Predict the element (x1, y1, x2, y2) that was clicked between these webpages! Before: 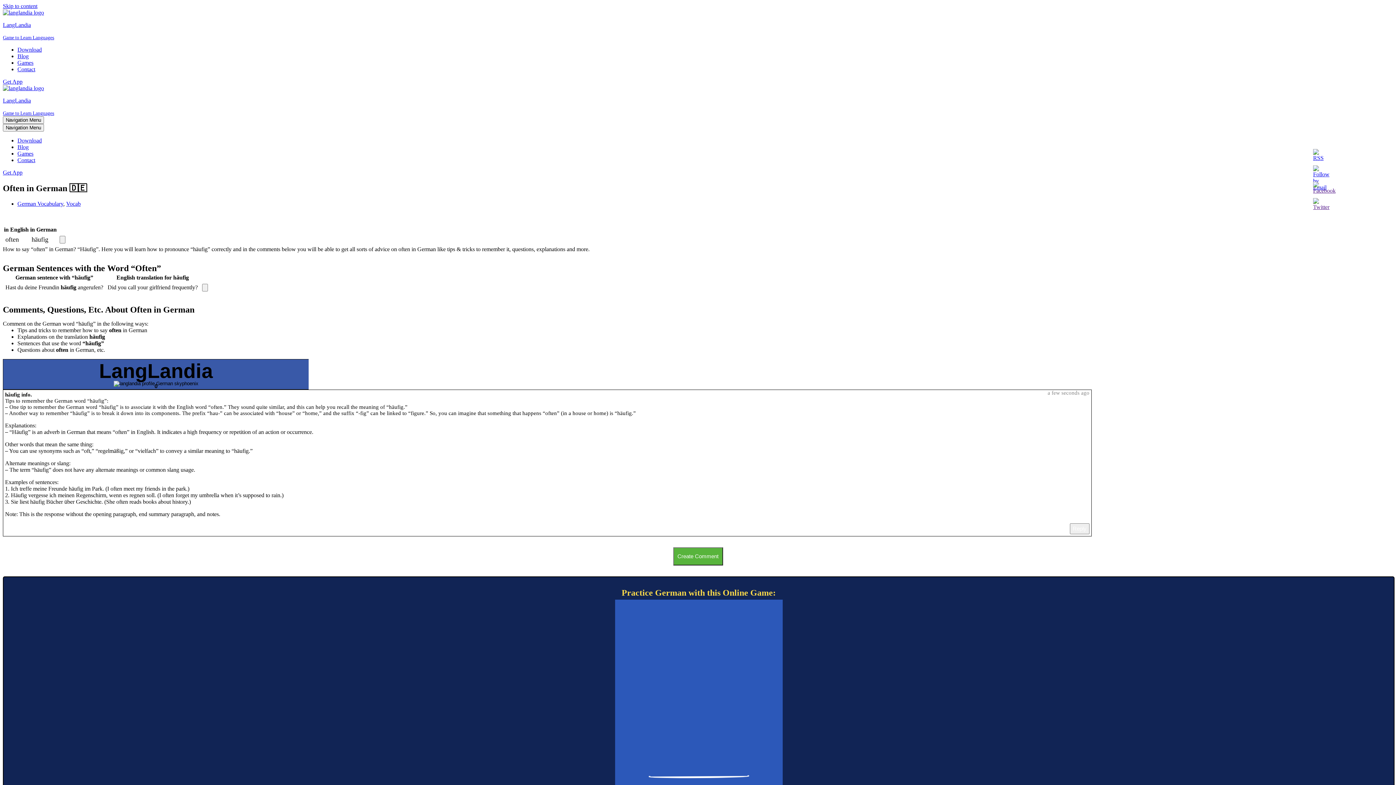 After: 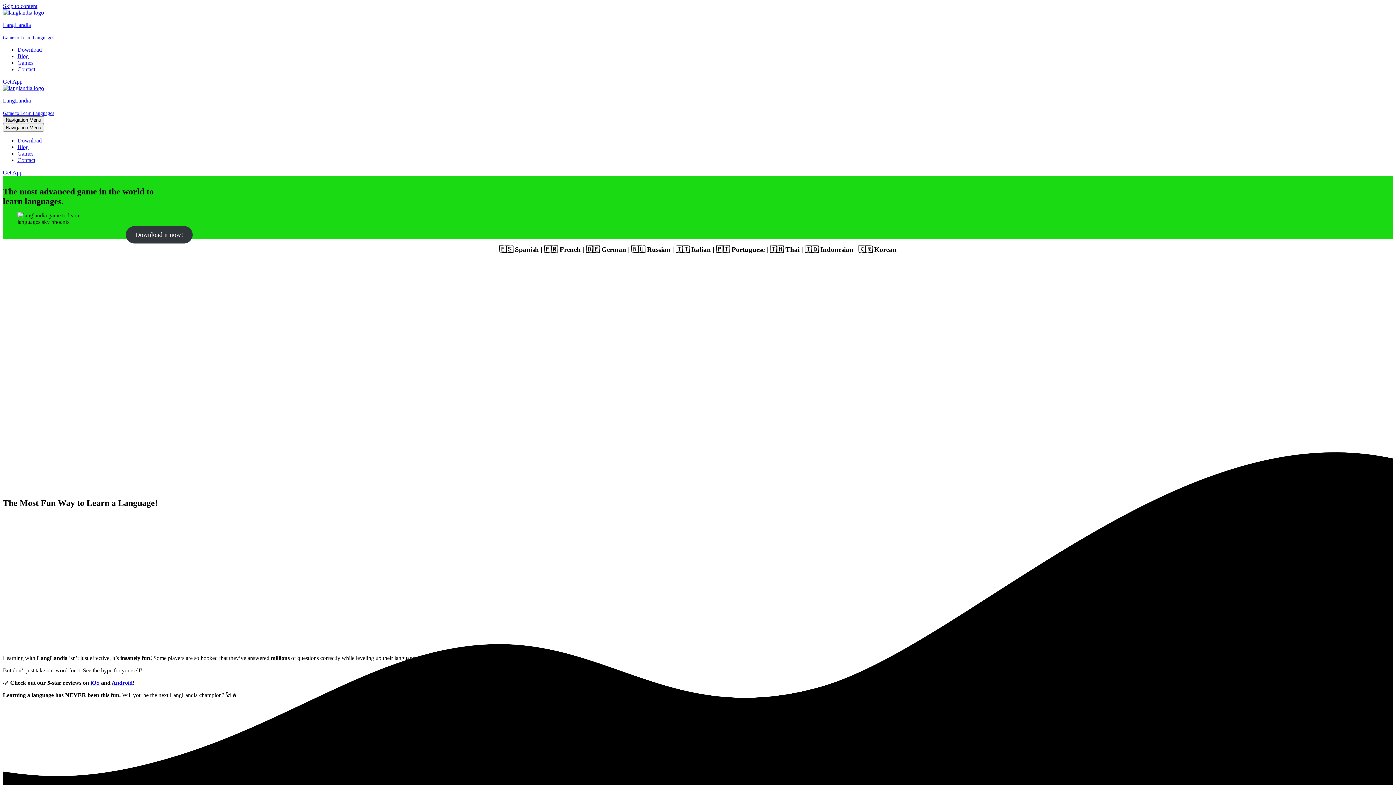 Action: bbox: (2, 9, 1393, 40) label: LangLandia